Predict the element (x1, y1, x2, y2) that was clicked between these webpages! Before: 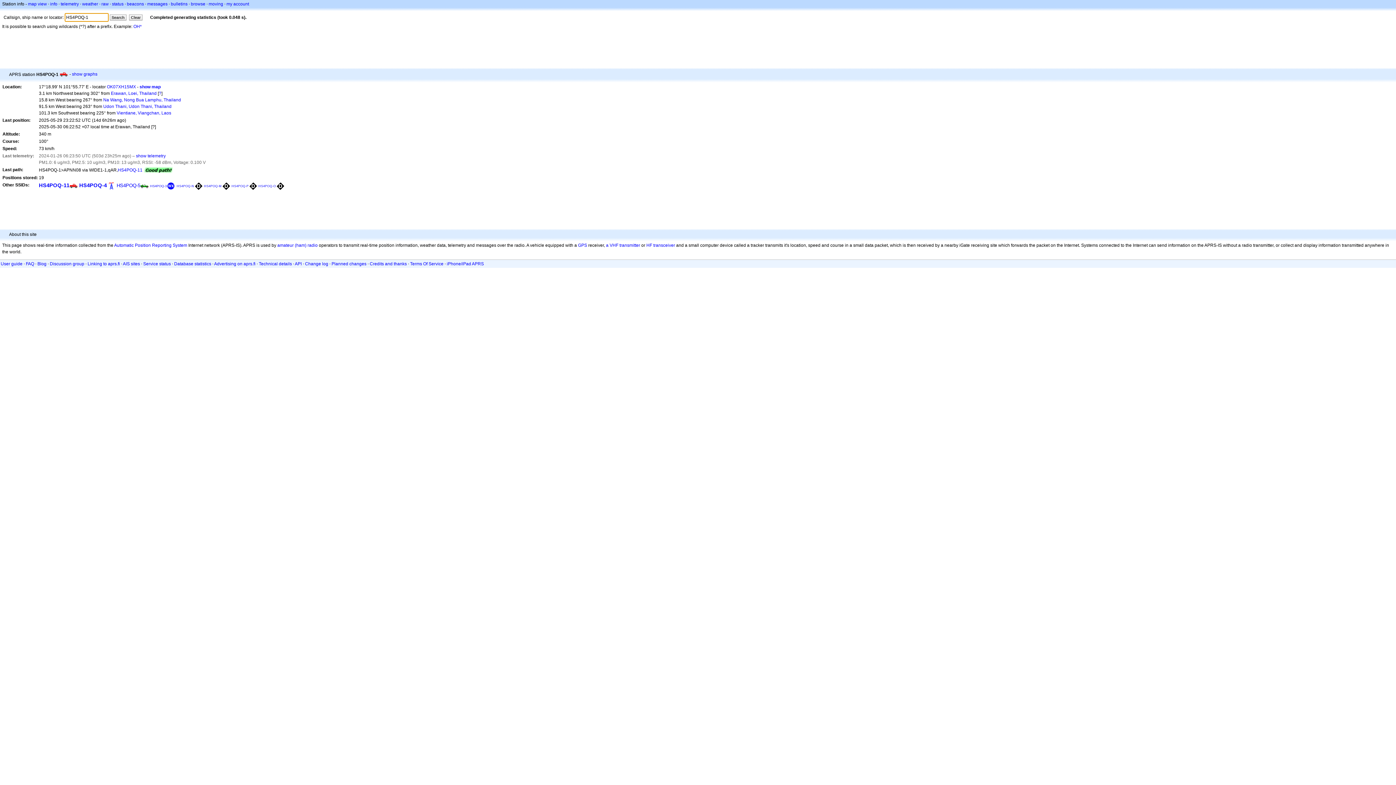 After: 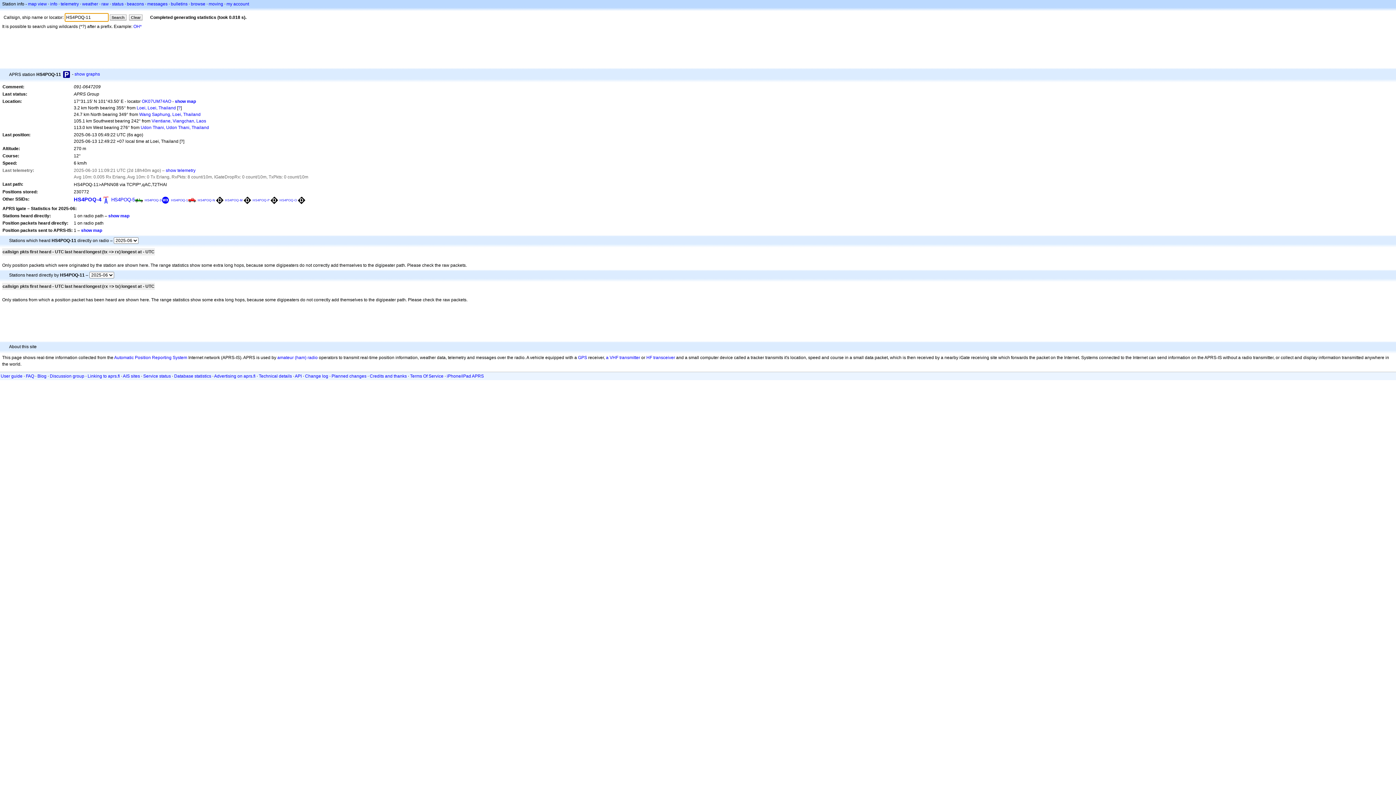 Action: bbox: (117, 167, 142, 172) label: HS4POQ-11